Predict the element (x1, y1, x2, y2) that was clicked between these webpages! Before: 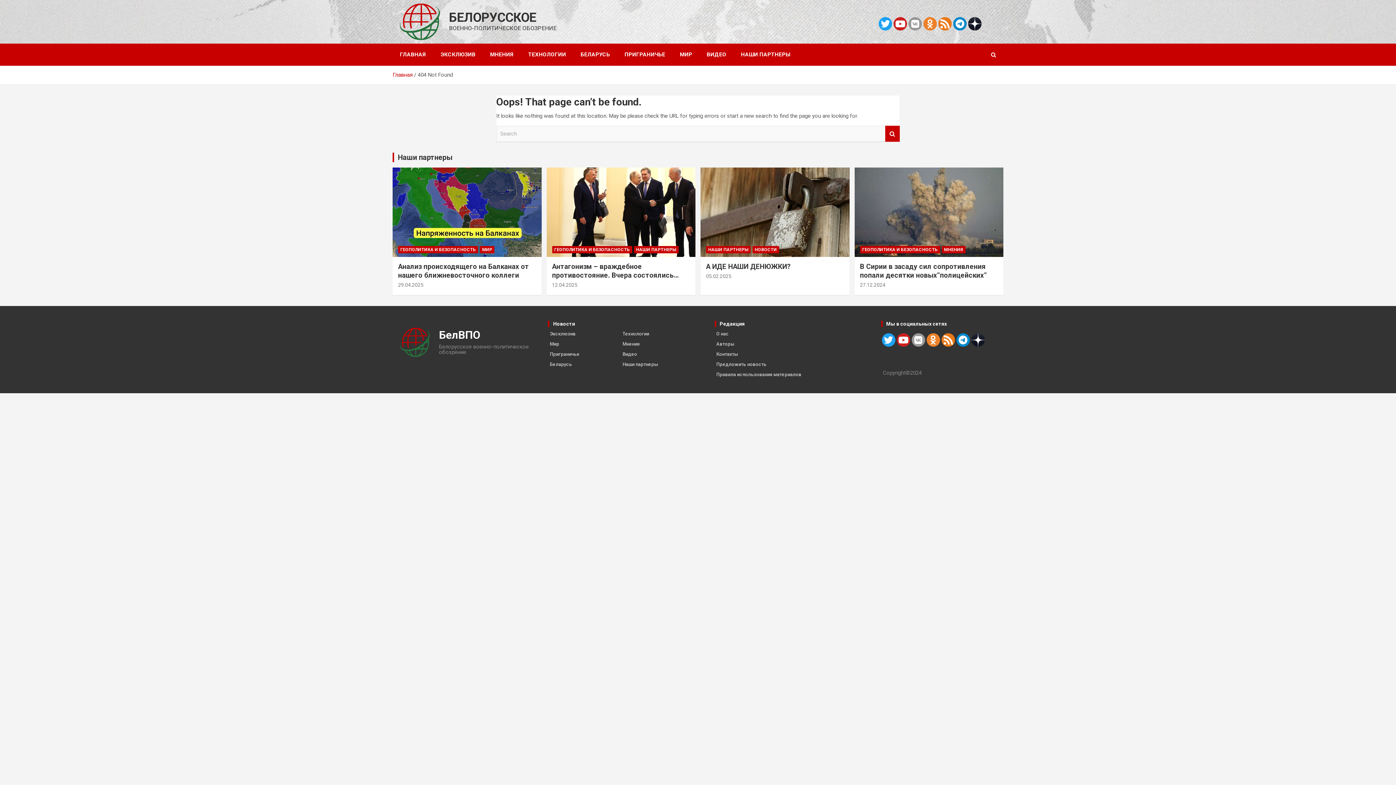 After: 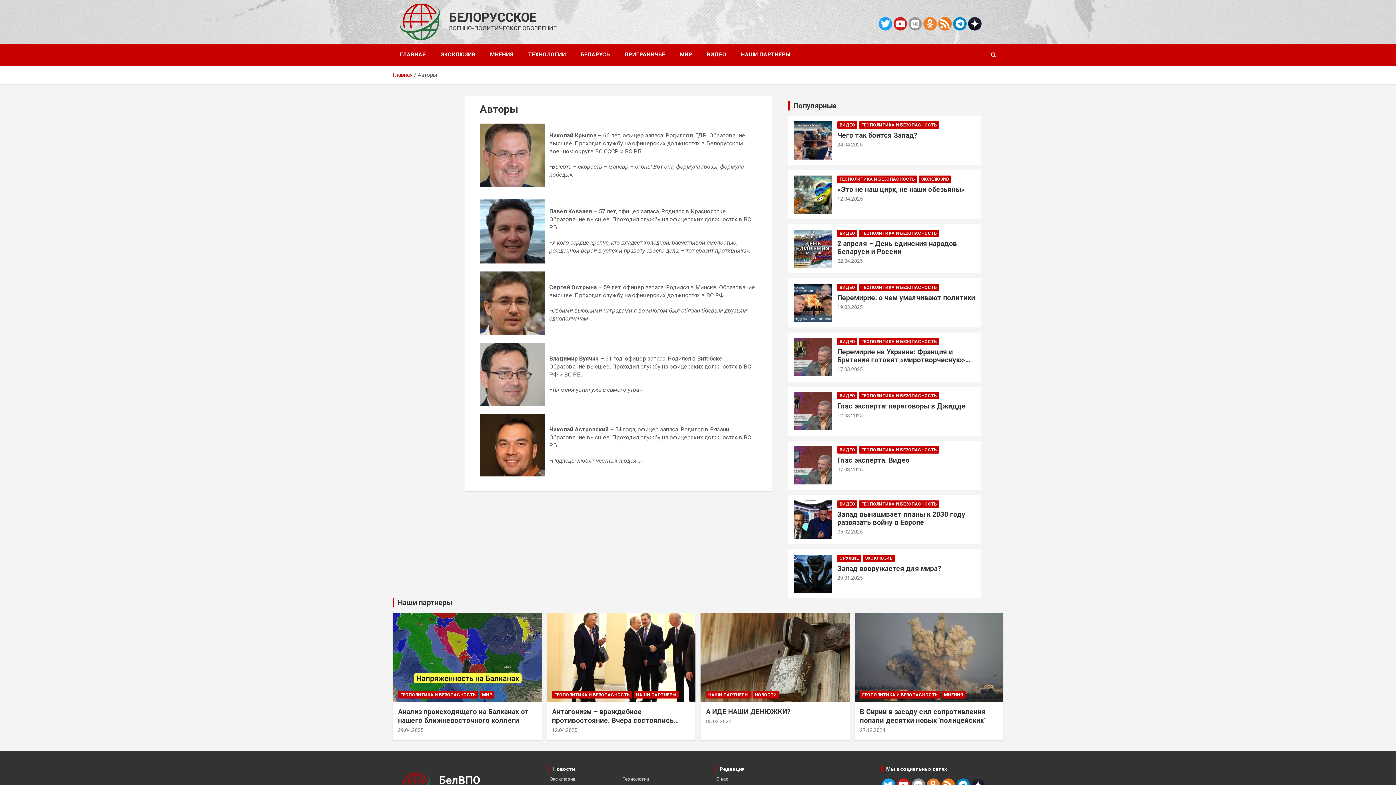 Action: label: Авторы bbox: (716, 341, 734, 346)